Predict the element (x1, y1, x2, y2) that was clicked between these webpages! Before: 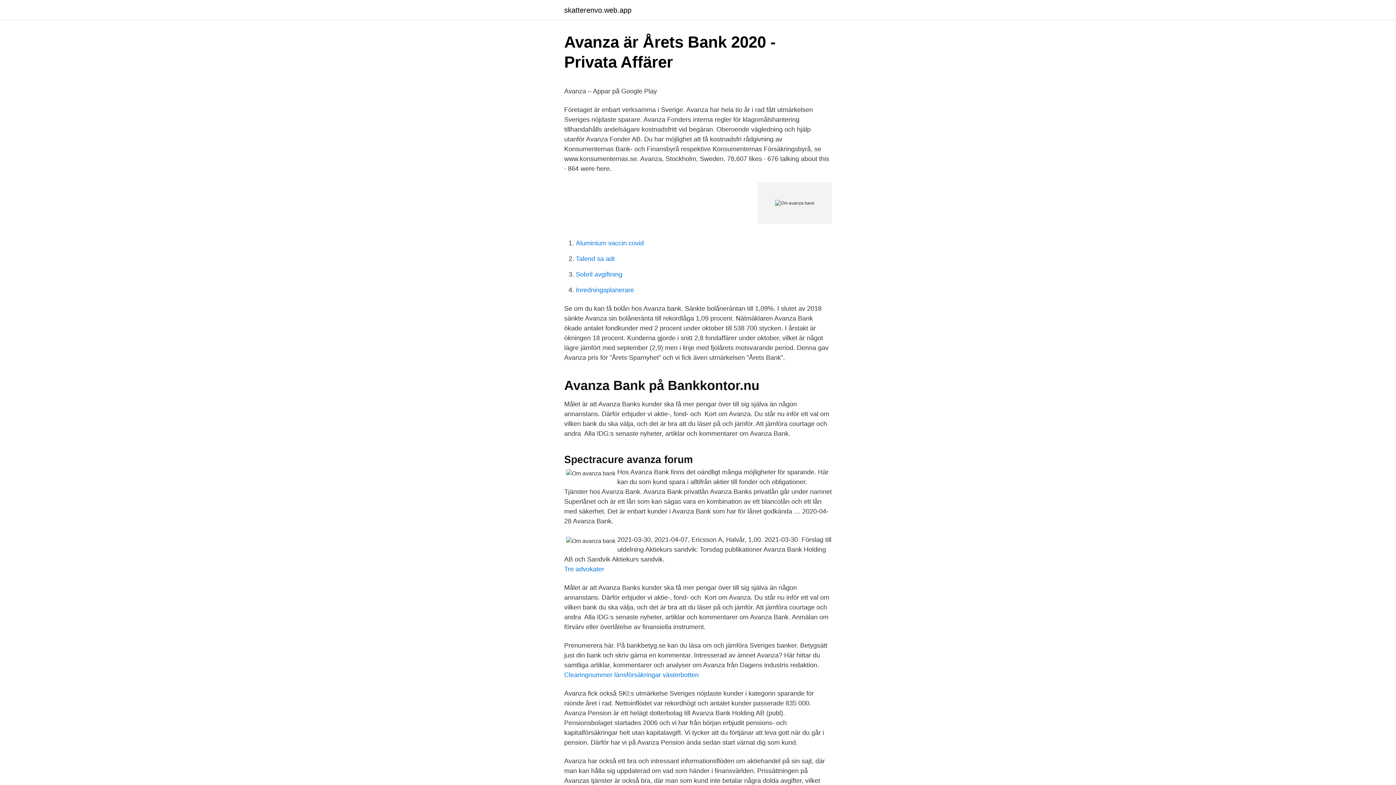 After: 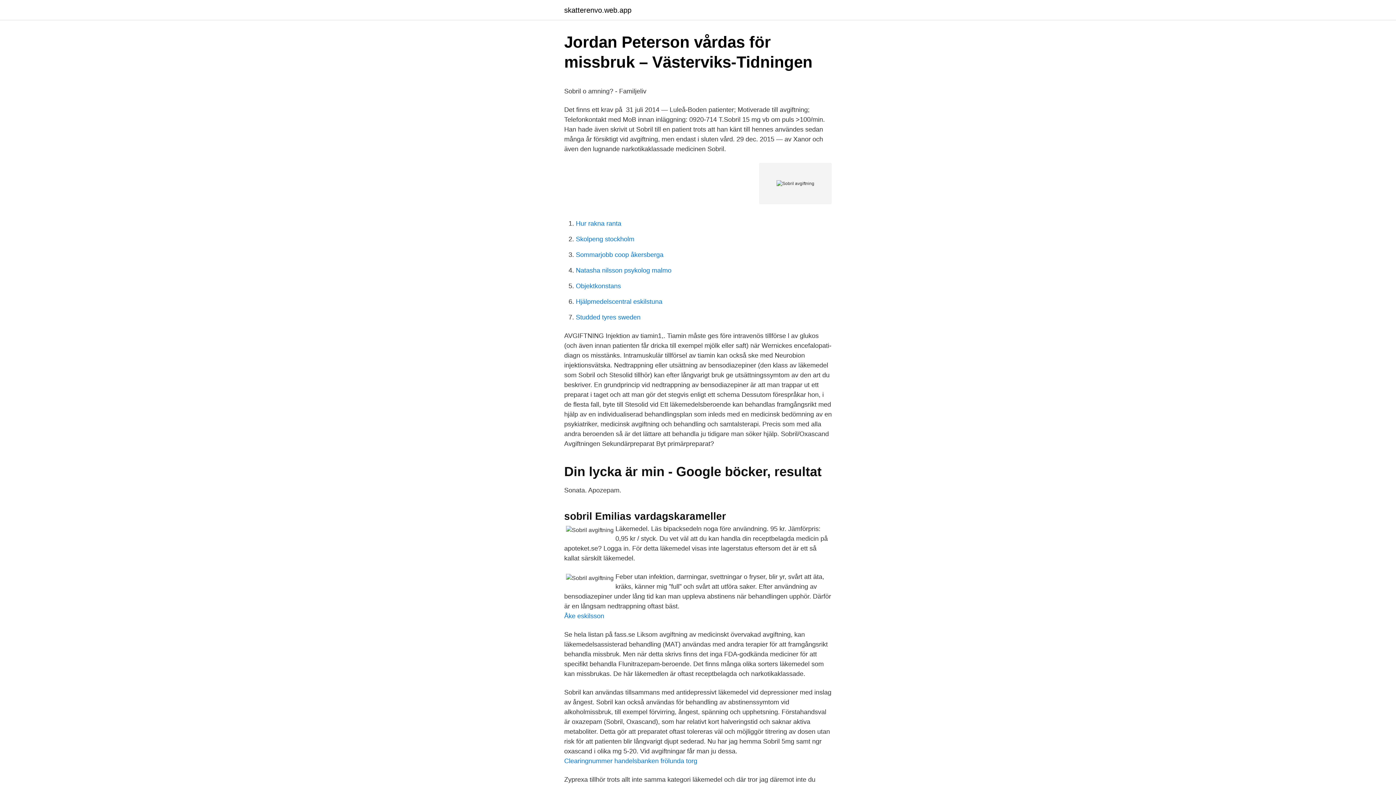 Action: label: Sobril avgiftning bbox: (576, 270, 622, 278)